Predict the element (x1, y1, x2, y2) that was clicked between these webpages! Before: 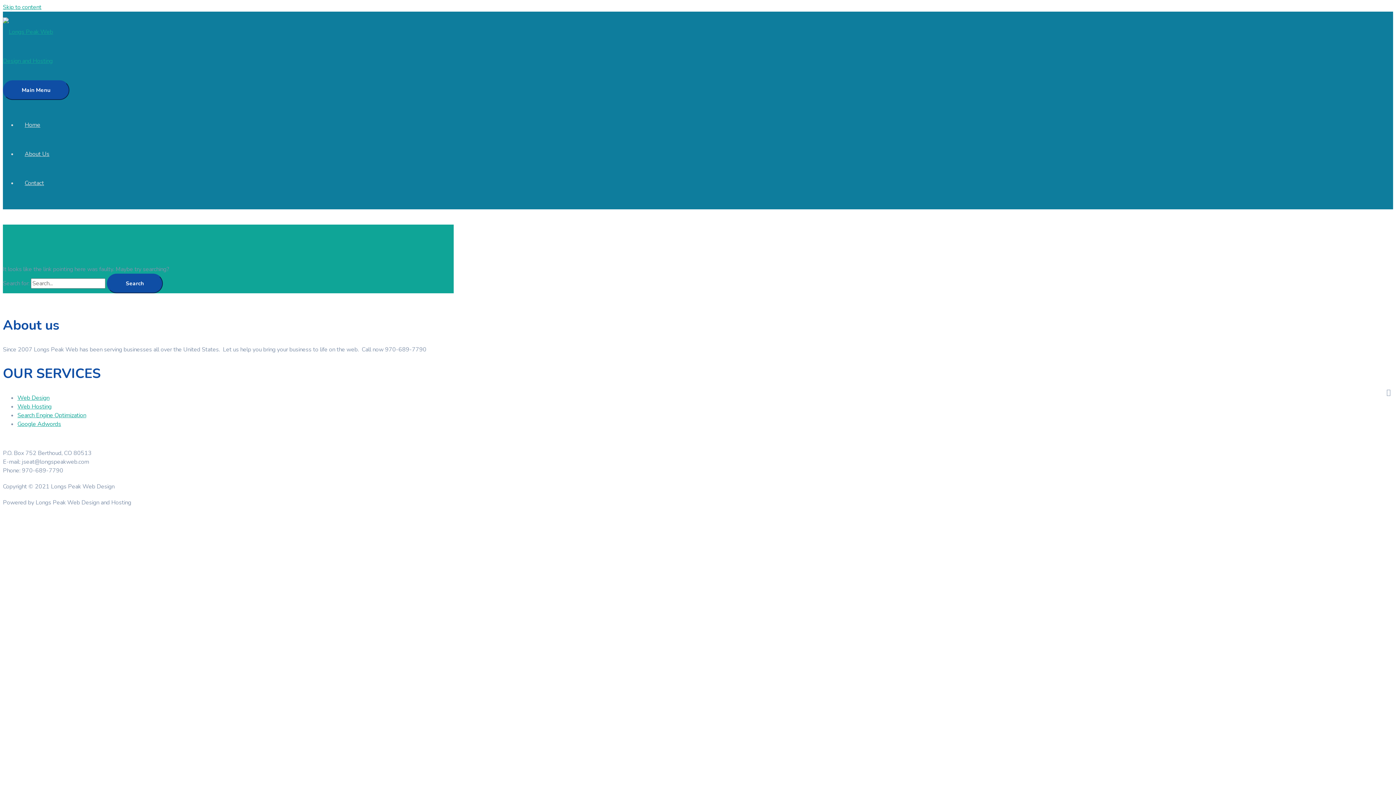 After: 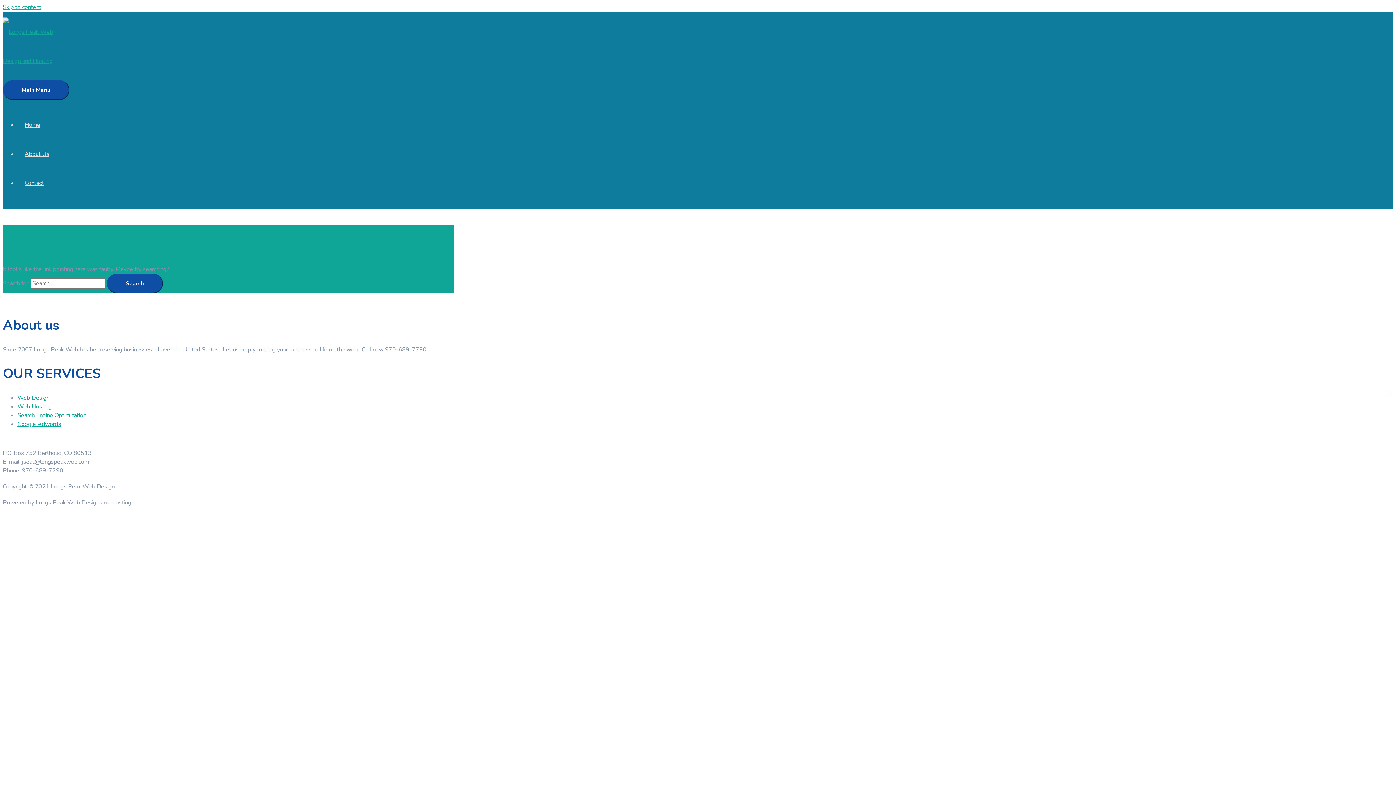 Action: bbox: (17, 402, 51, 410) label: Web Hosting